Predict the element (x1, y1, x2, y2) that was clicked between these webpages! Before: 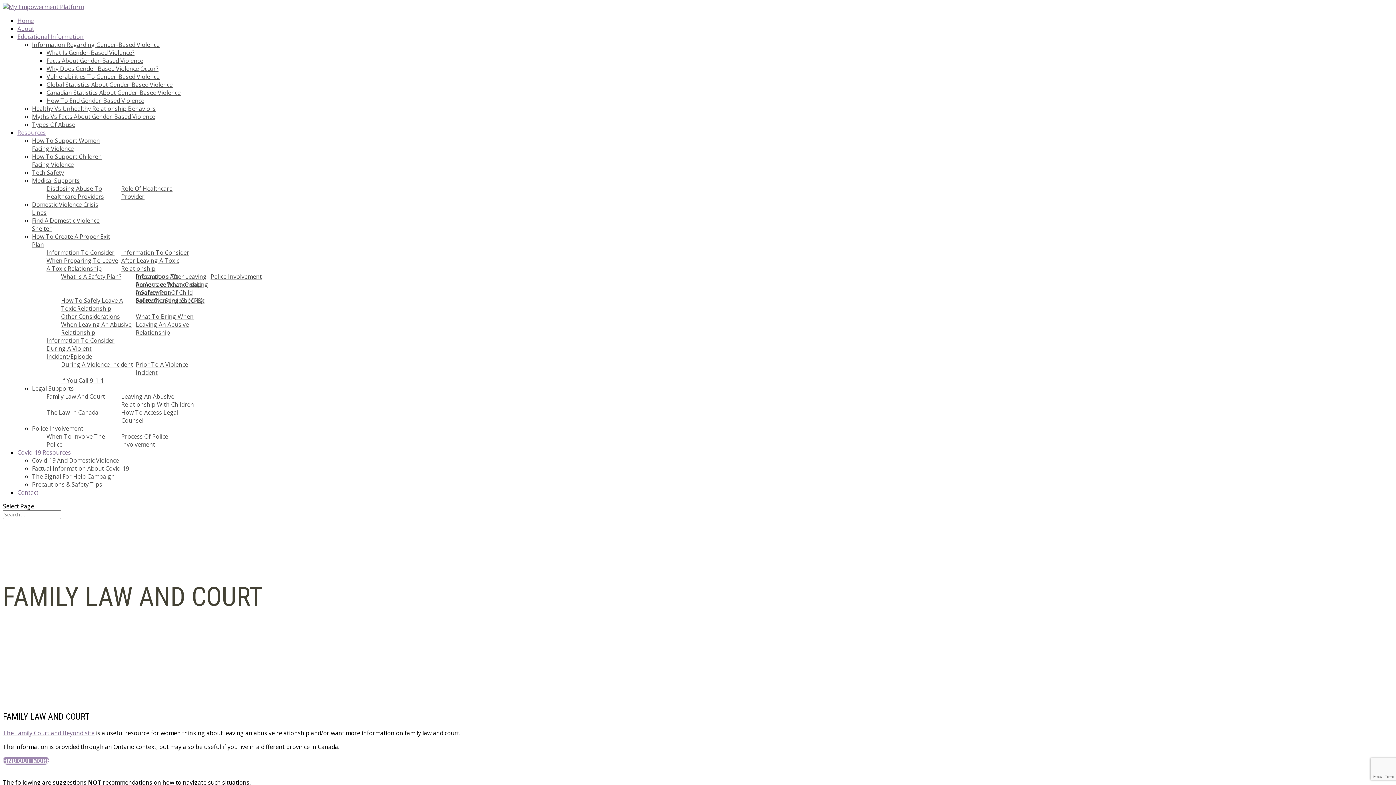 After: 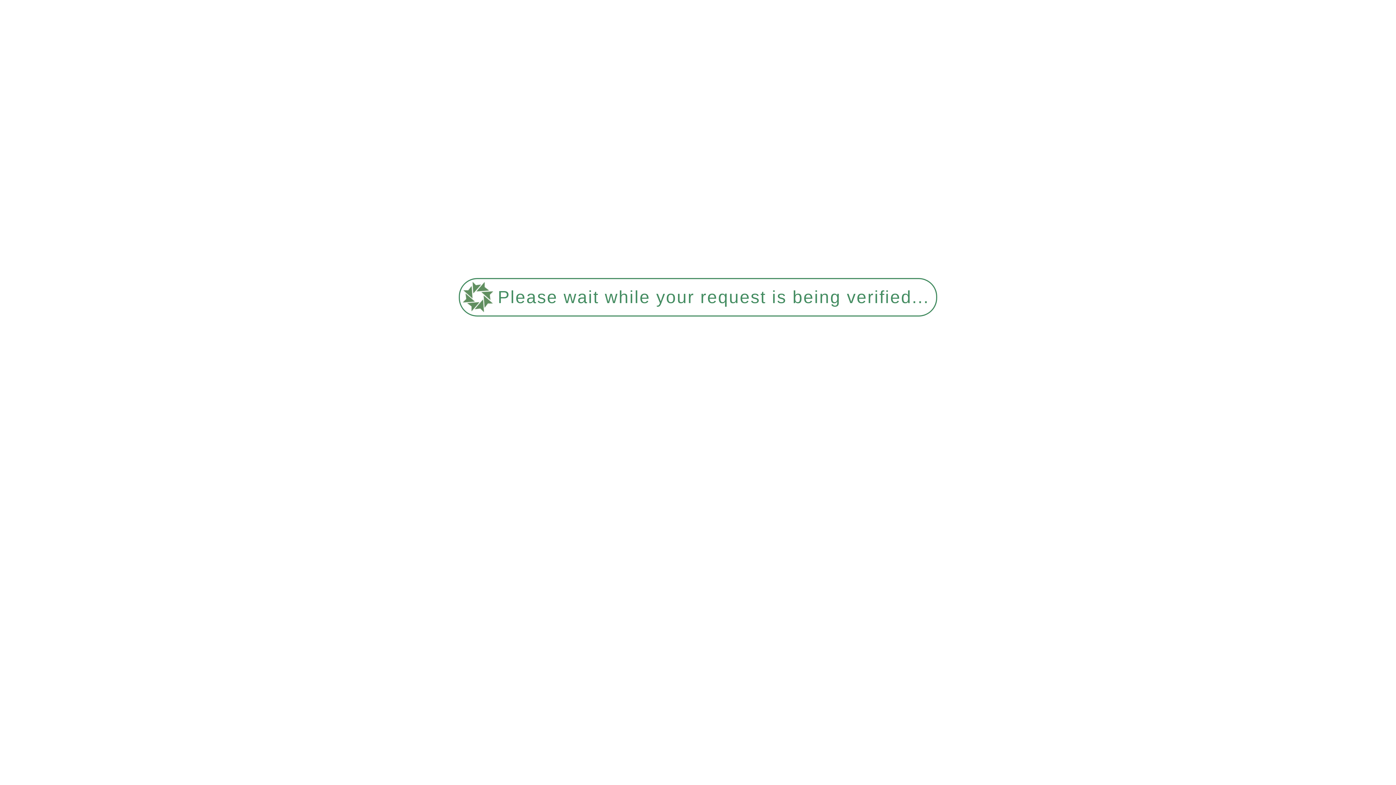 Action: label: How To Support Children Facing Violence bbox: (32, 152, 101, 168)